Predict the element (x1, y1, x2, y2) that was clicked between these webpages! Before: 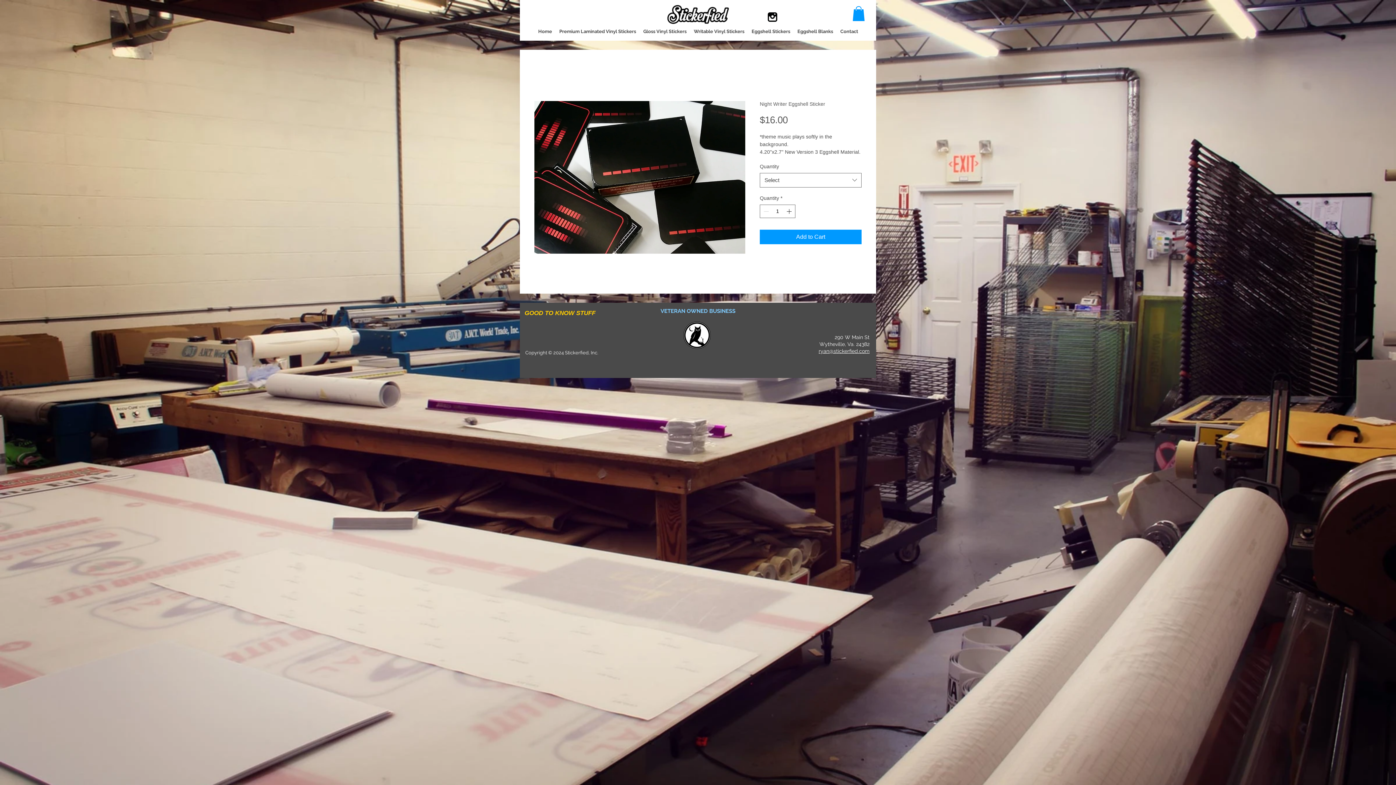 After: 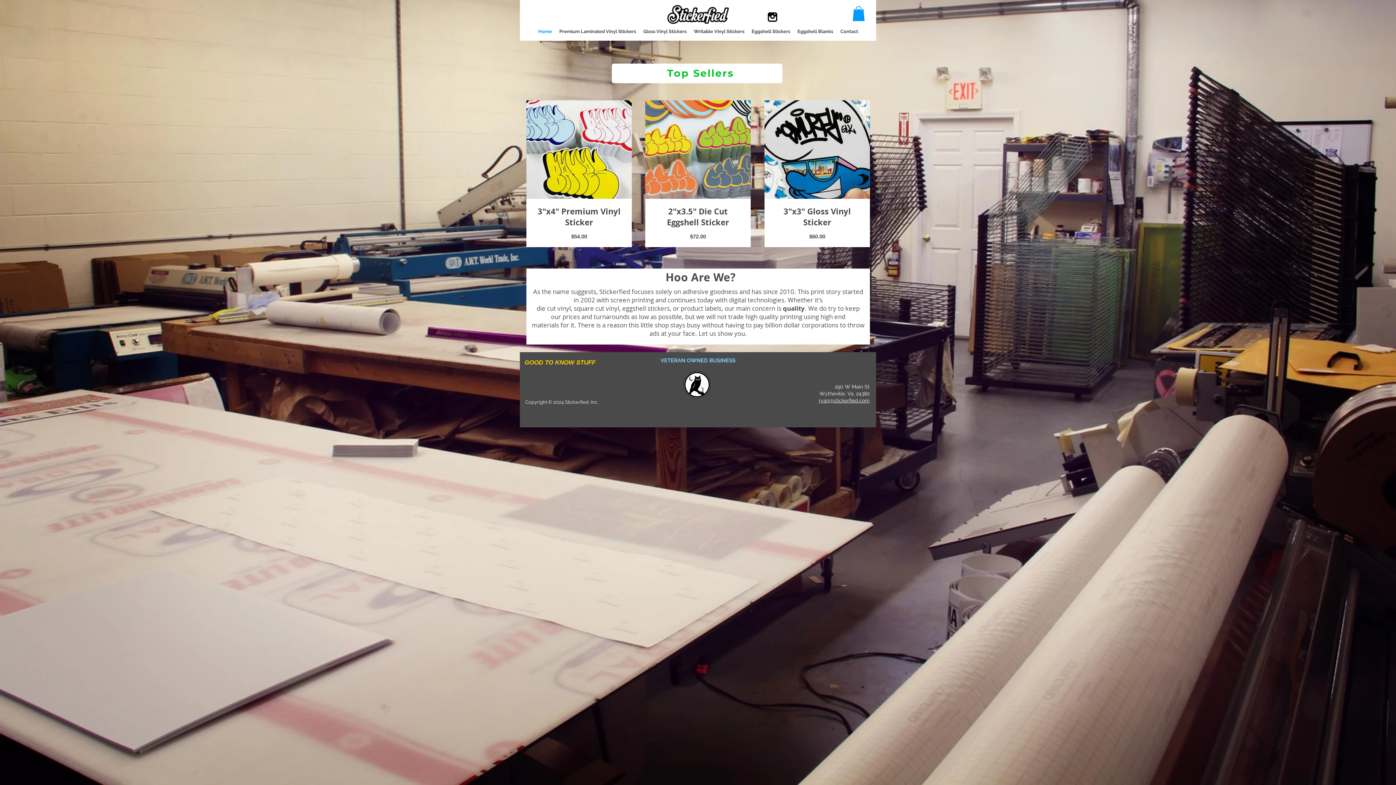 Action: bbox: (534, 22, 555, 40) label: Home